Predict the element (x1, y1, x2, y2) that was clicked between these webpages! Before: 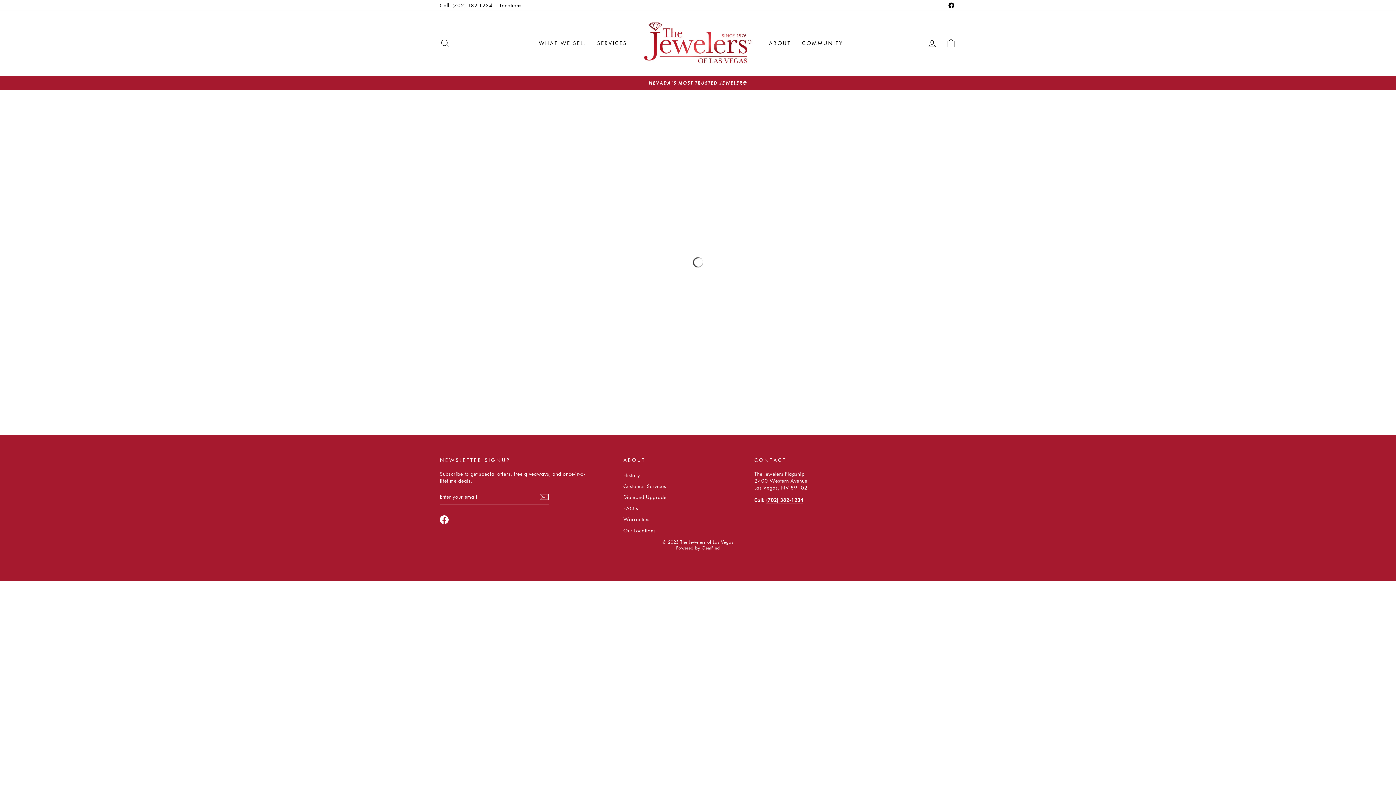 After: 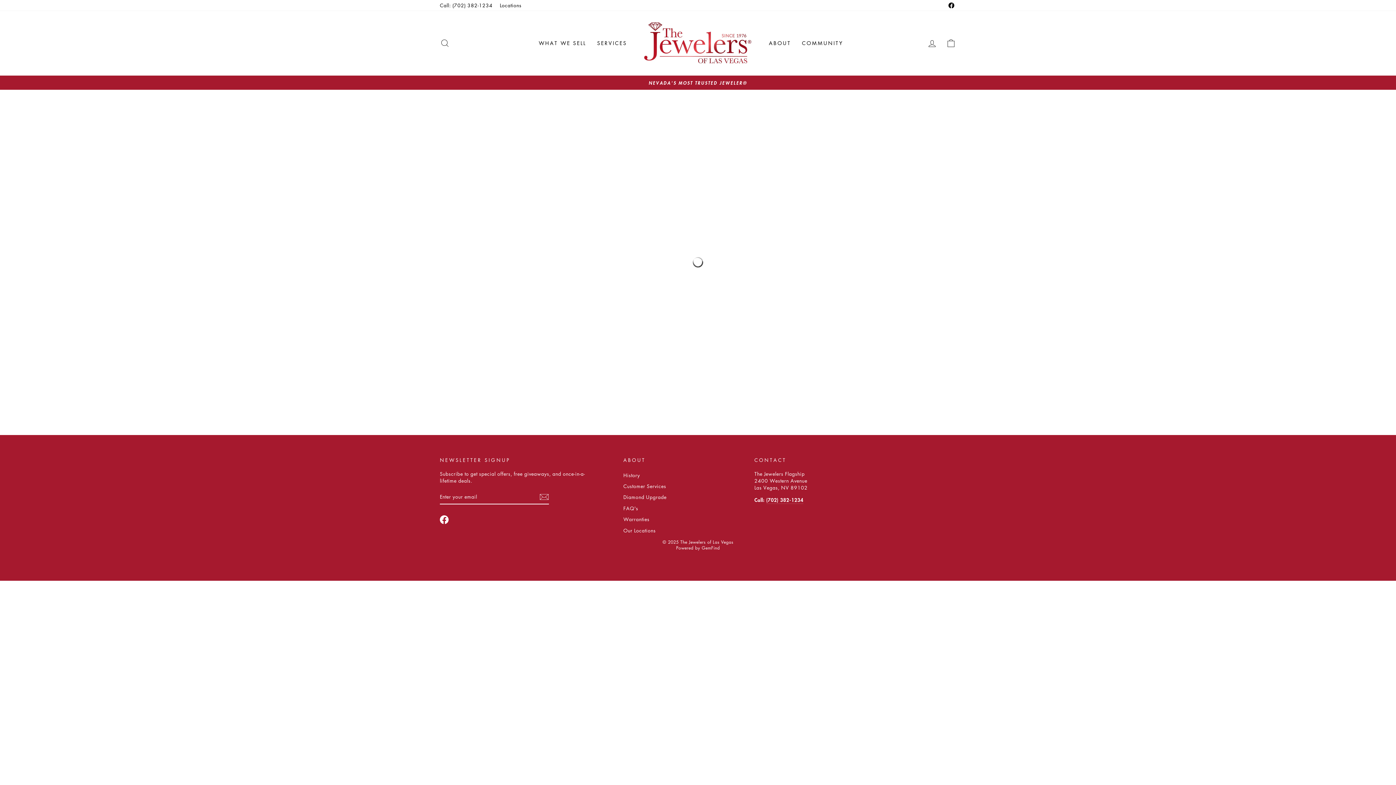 Action: label: Facebook bbox: (946, 0, 956, 10)